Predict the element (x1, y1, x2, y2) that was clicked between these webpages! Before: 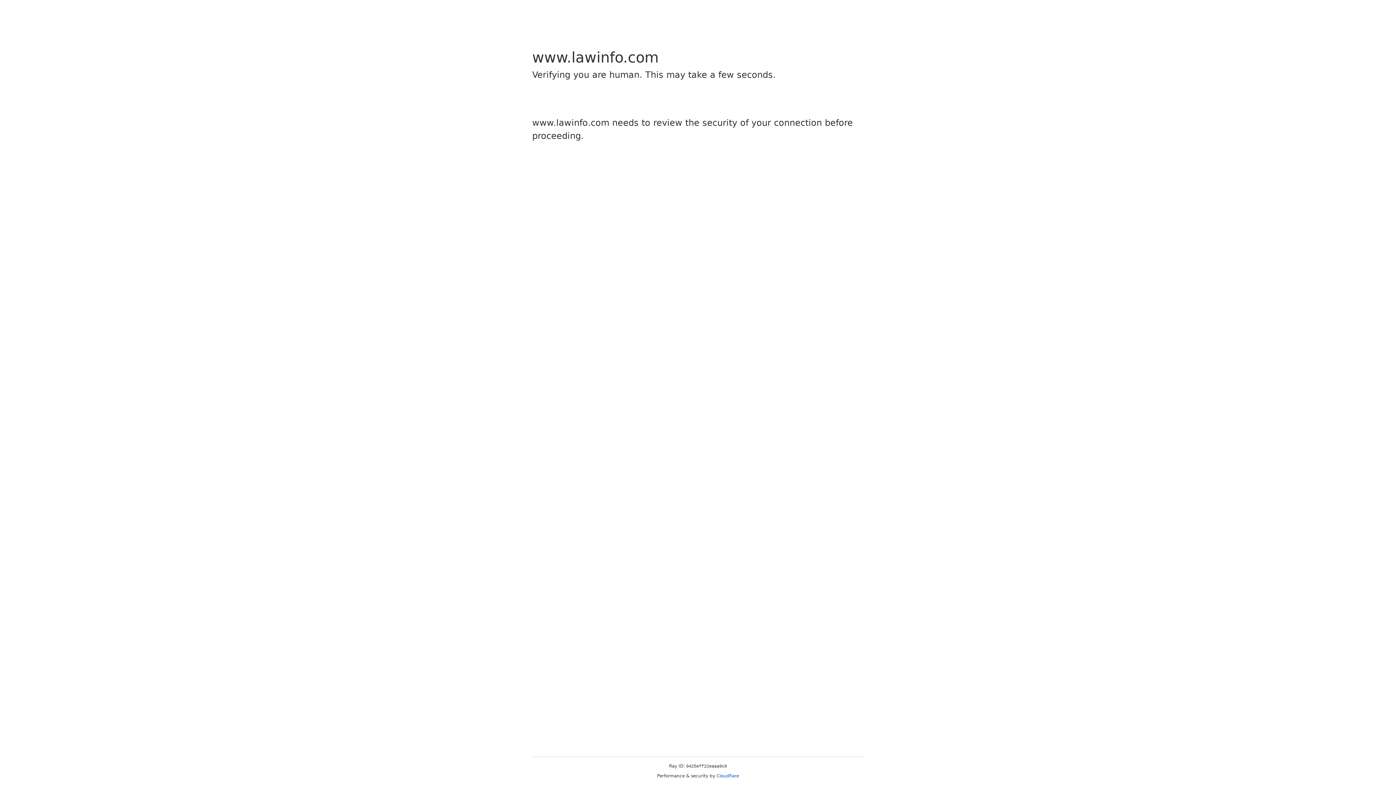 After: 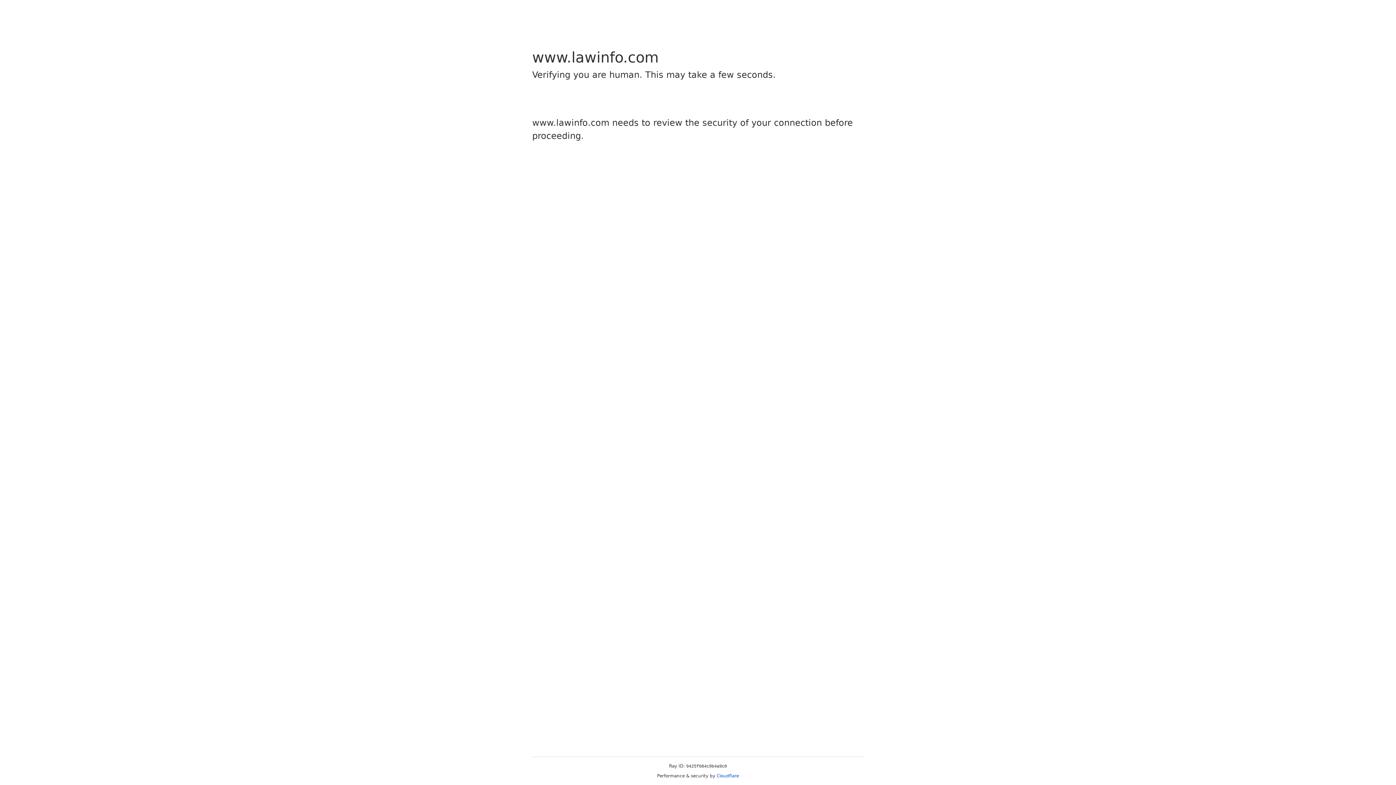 Action: label: Cloudflare bbox: (716, 773, 739, 778)